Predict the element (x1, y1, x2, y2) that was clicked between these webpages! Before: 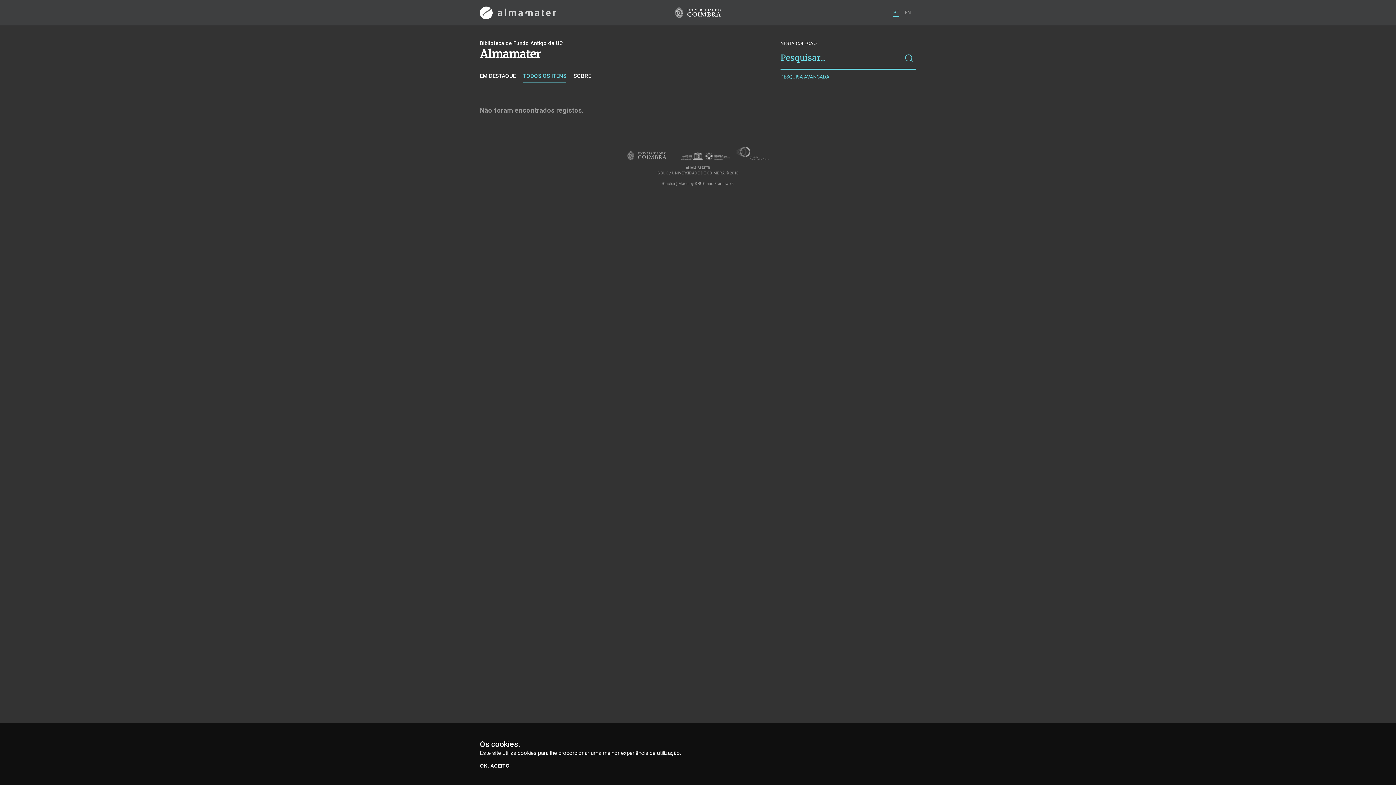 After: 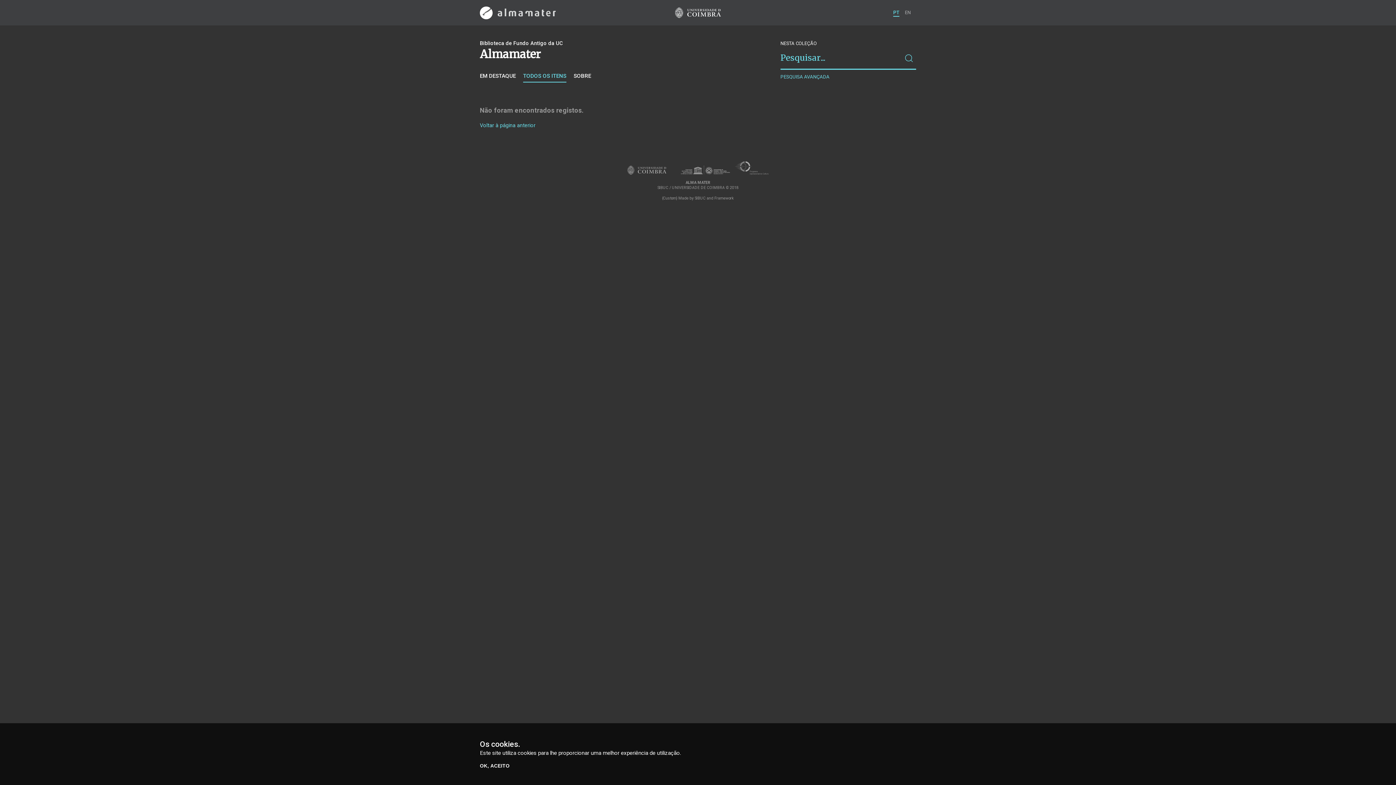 Action: label: PT bbox: (893, 8, 899, 16)